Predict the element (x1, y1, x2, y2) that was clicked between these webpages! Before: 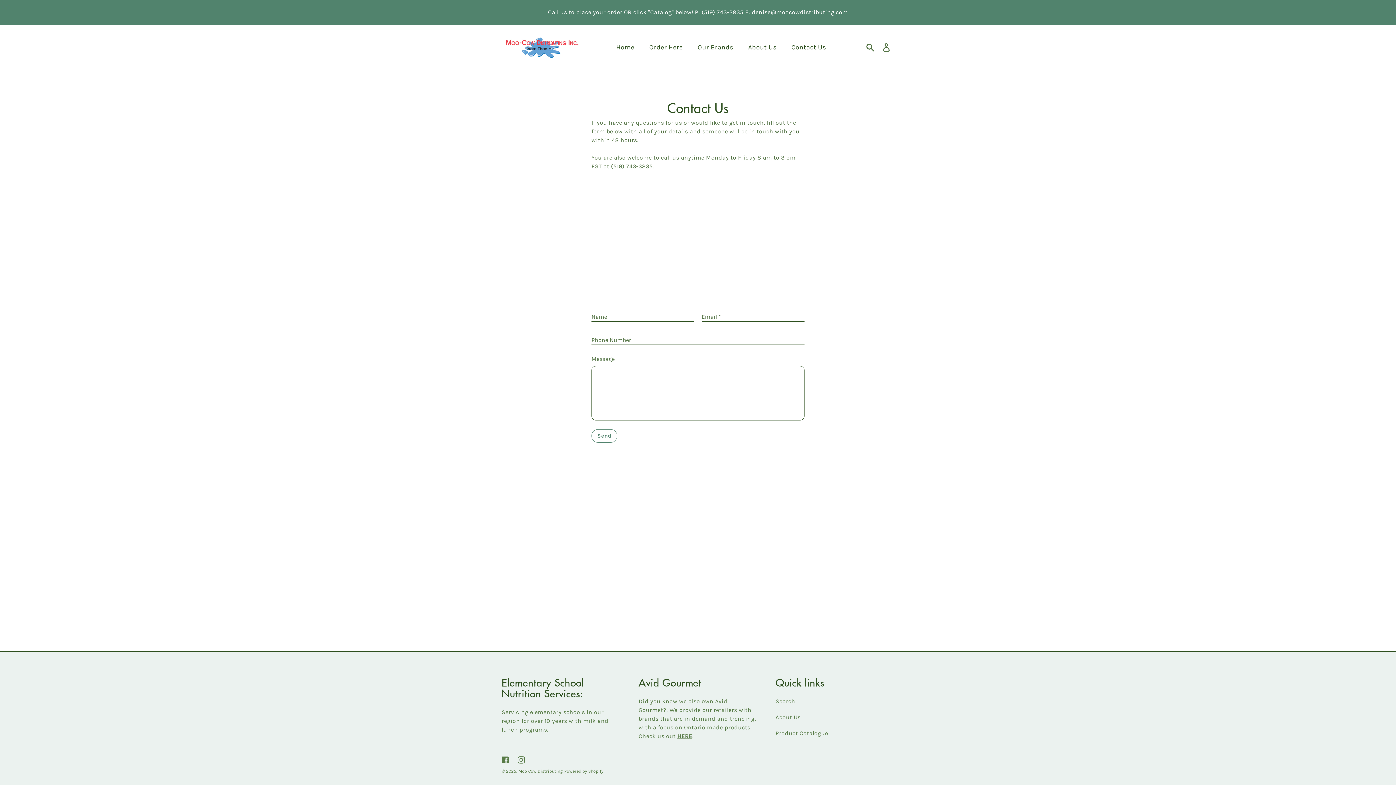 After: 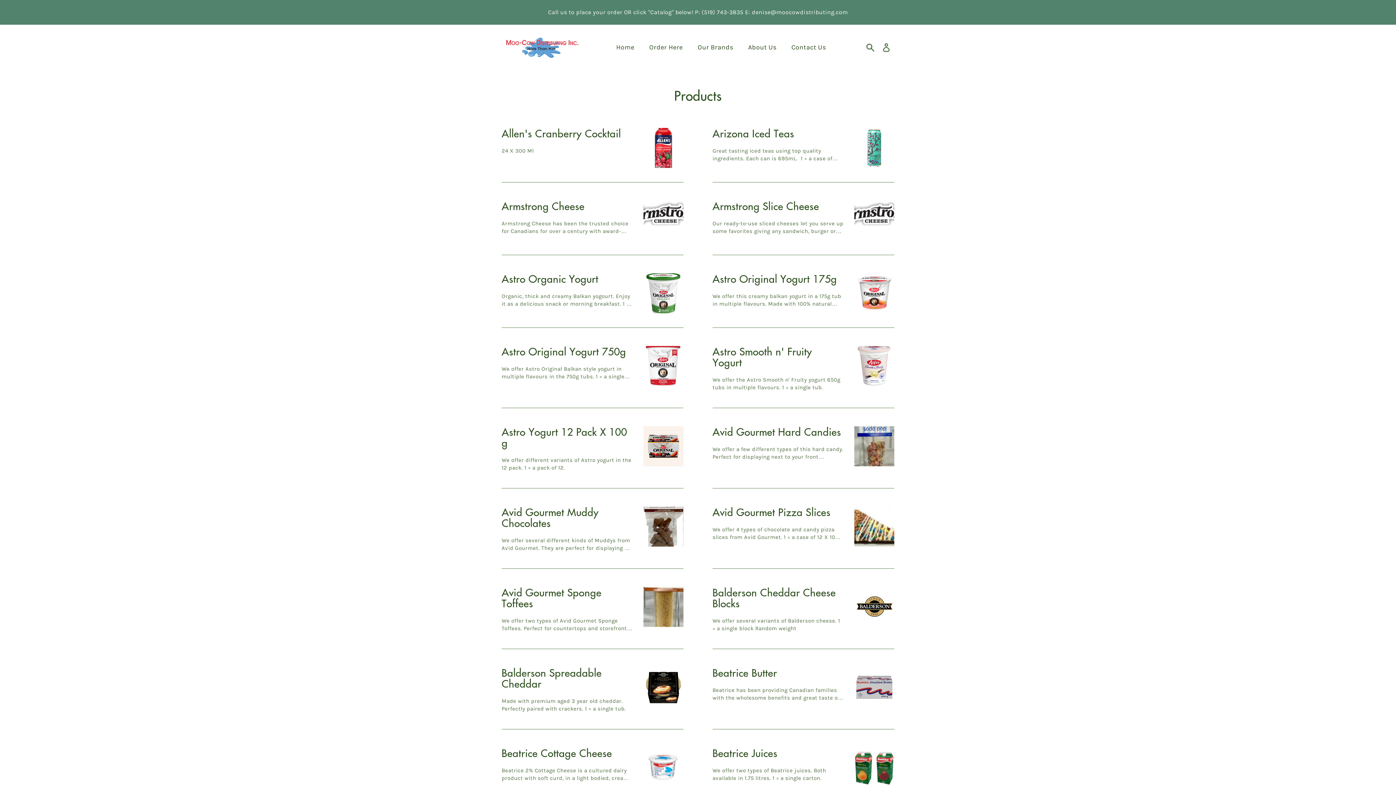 Action: label: Product Catalogue bbox: (775, 730, 828, 737)